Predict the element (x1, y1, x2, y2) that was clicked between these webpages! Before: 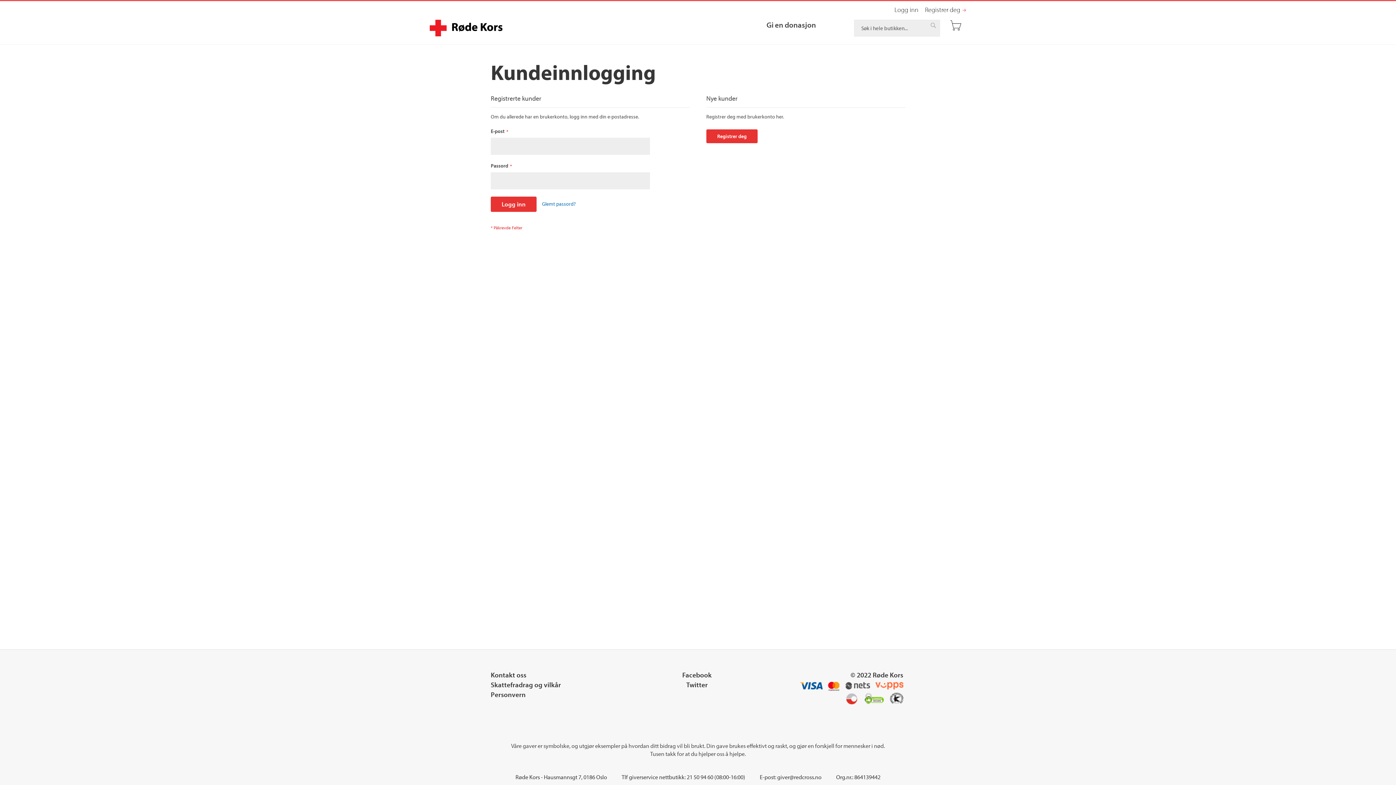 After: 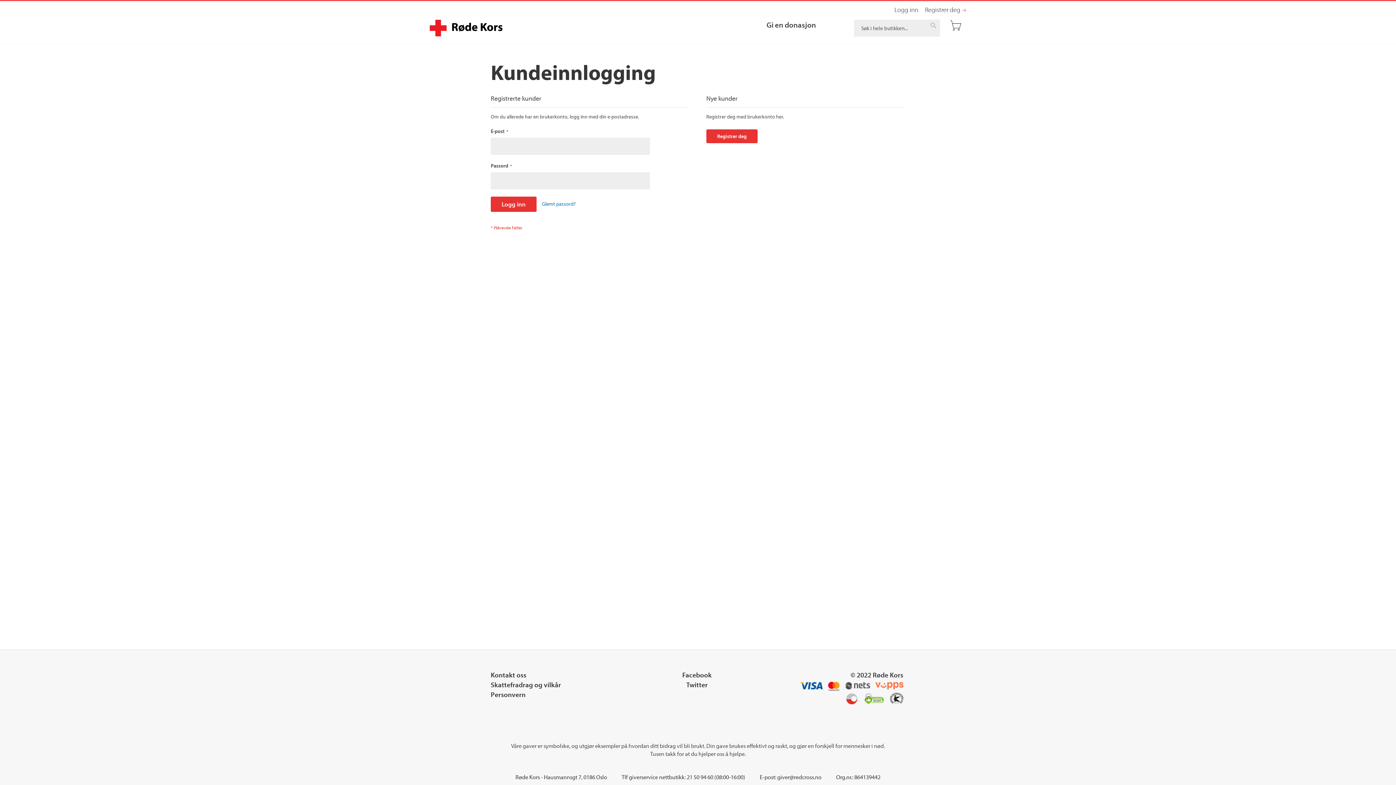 Action: label: Logg inn bbox: (894, 4, 918, 14)